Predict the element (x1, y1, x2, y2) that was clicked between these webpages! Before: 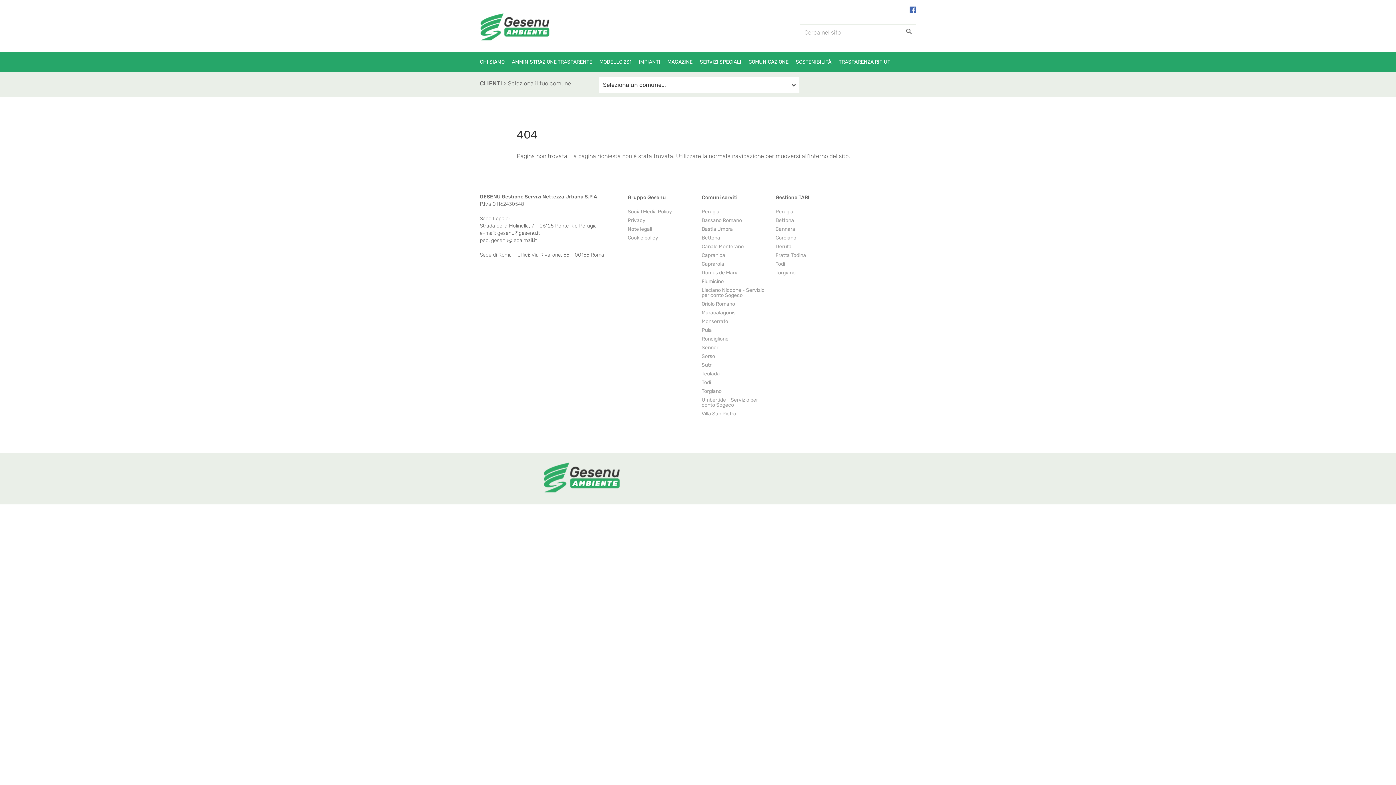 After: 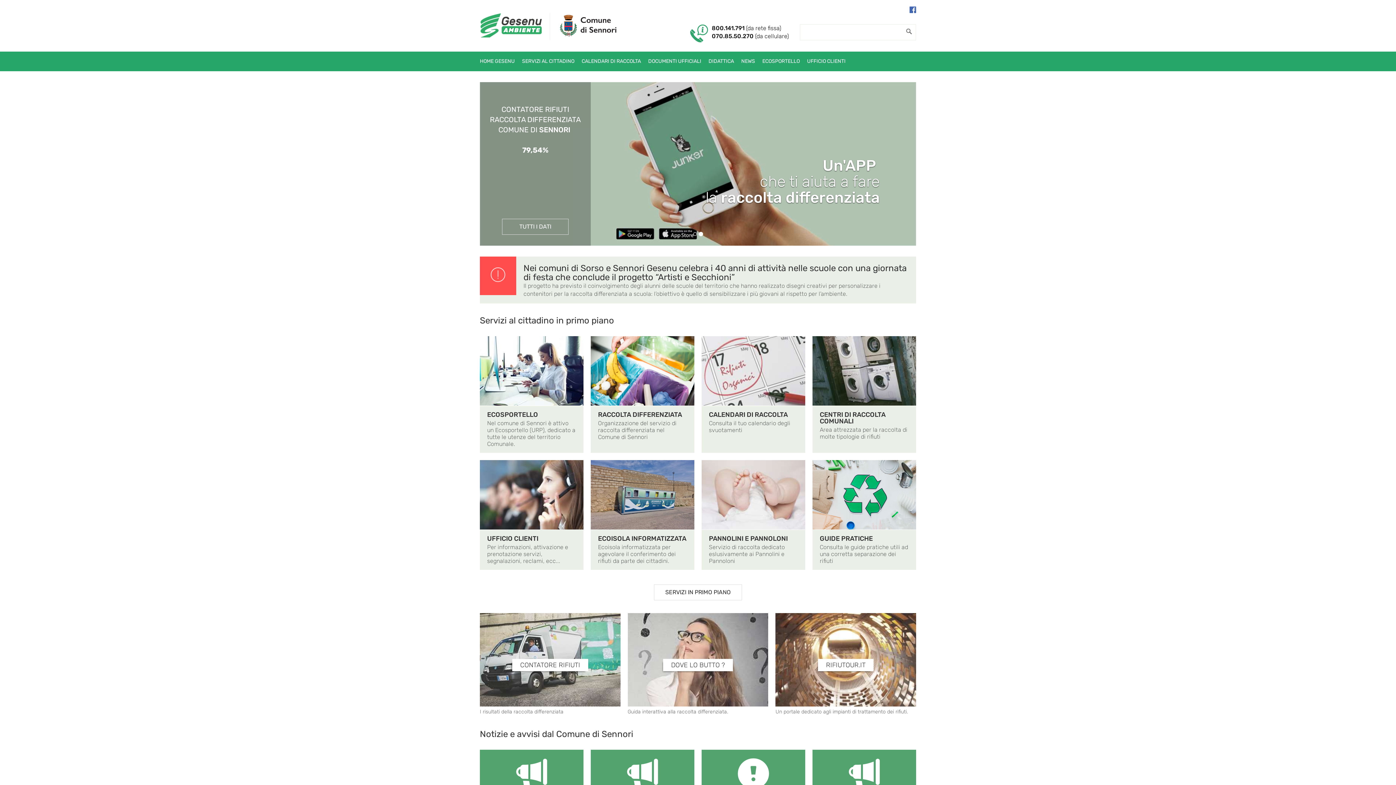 Action: bbox: (701, 343, 768, 352) label: Sennori